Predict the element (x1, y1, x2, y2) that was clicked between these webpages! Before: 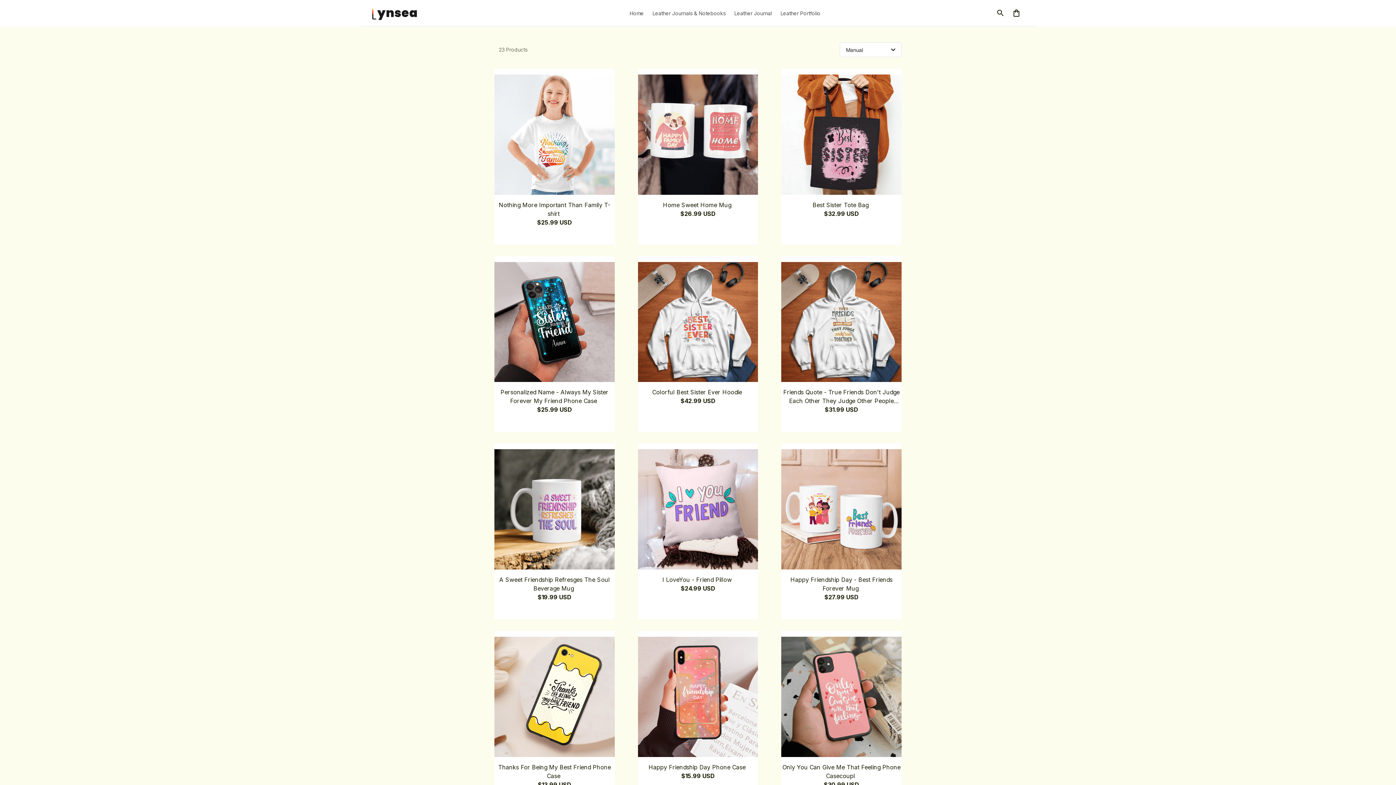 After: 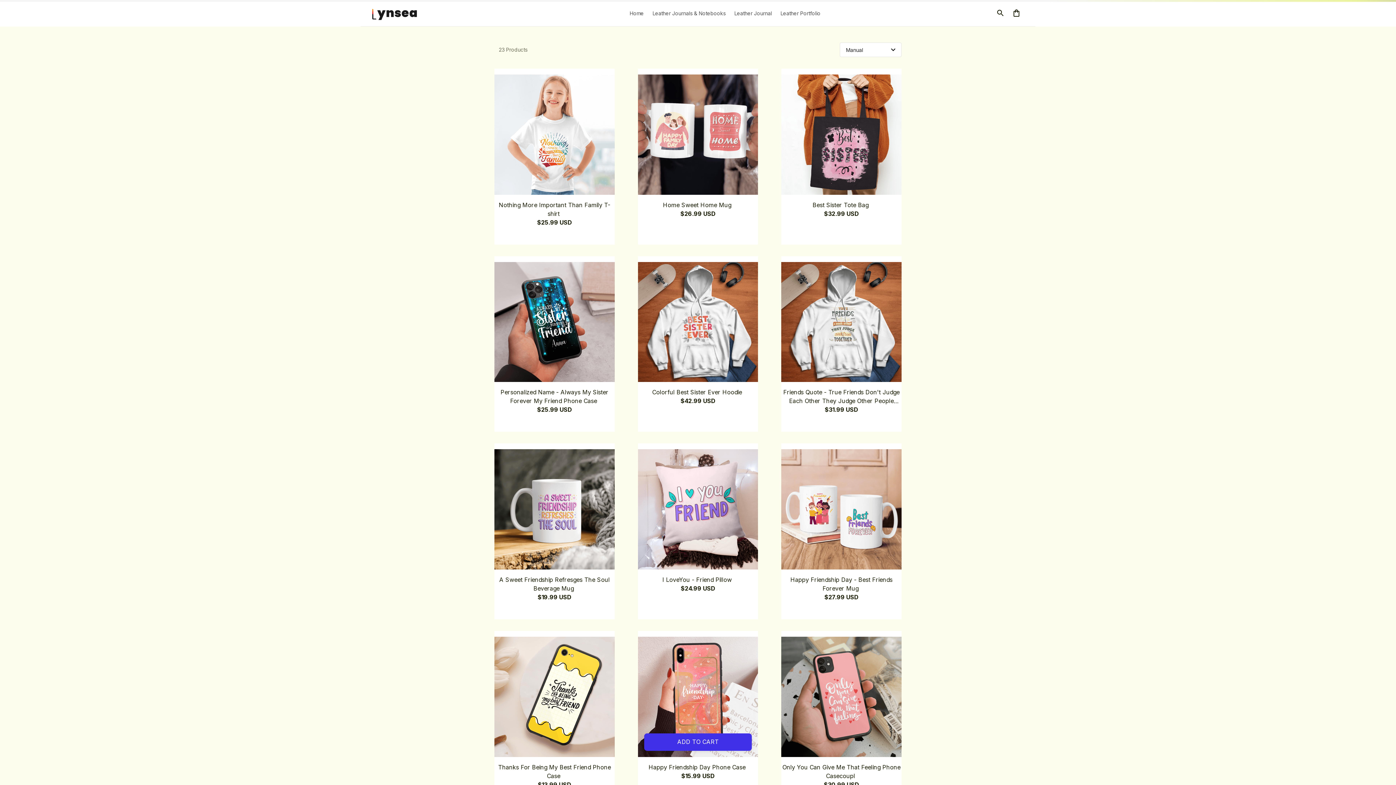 Action: bbox: (638, 637, 758, 757)